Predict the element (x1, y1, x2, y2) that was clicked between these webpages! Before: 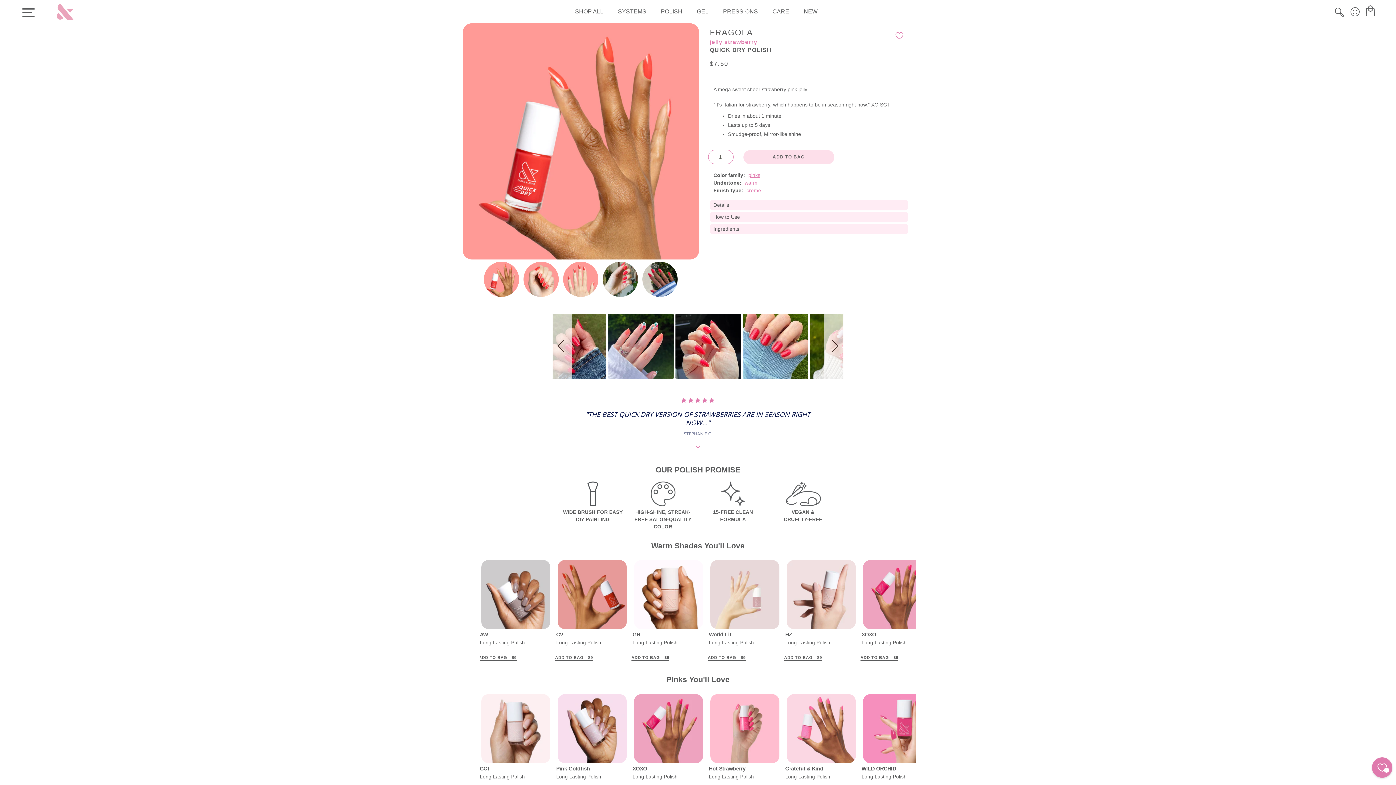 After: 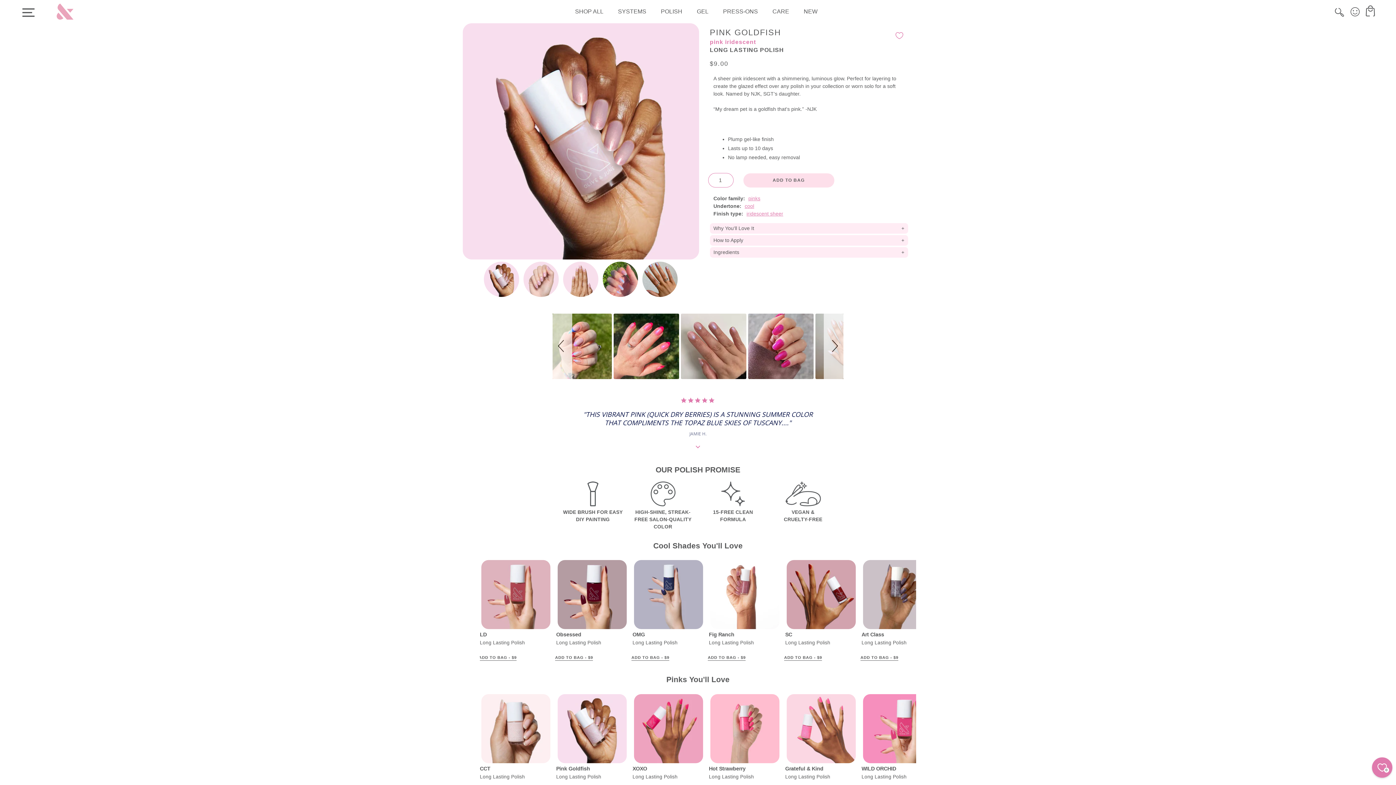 Action: bbox: (557, 758, 626, 764)